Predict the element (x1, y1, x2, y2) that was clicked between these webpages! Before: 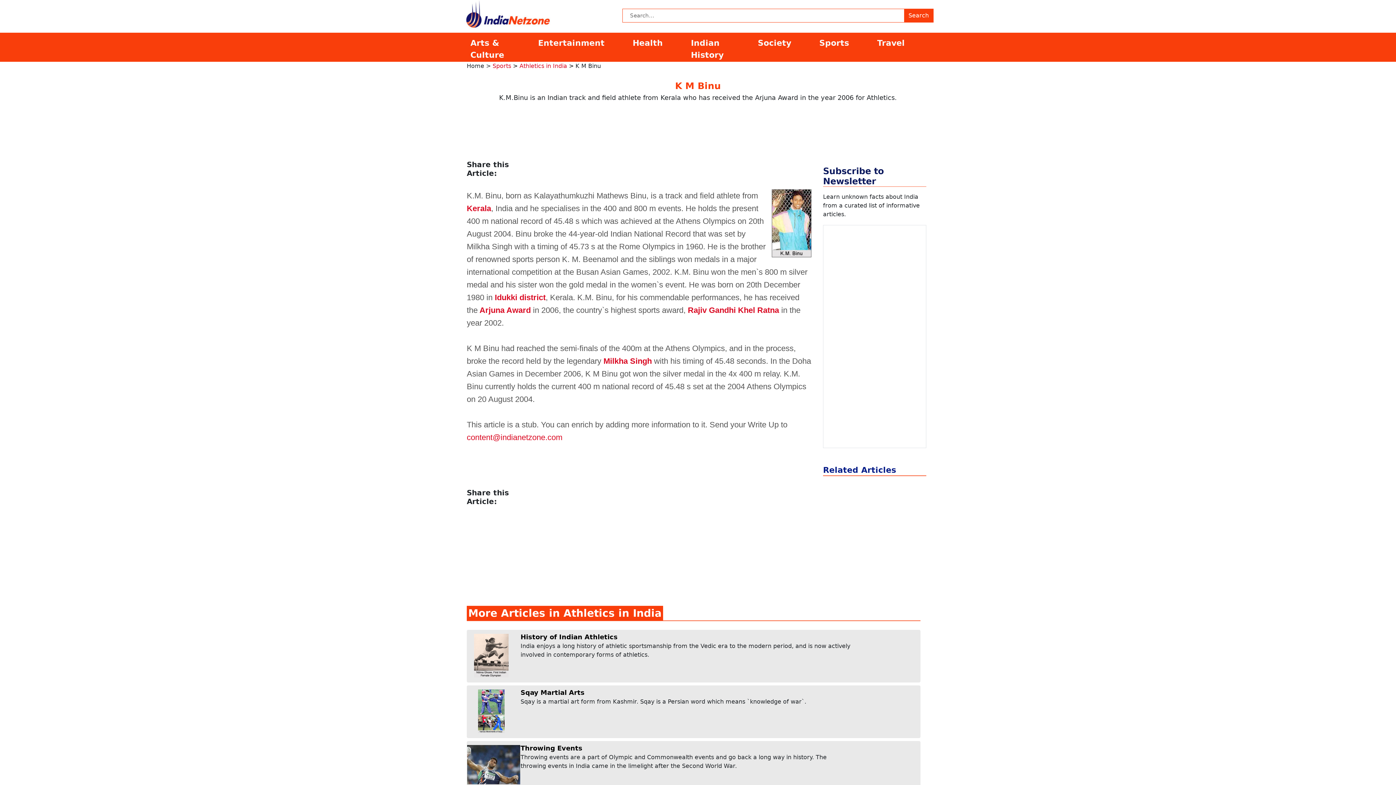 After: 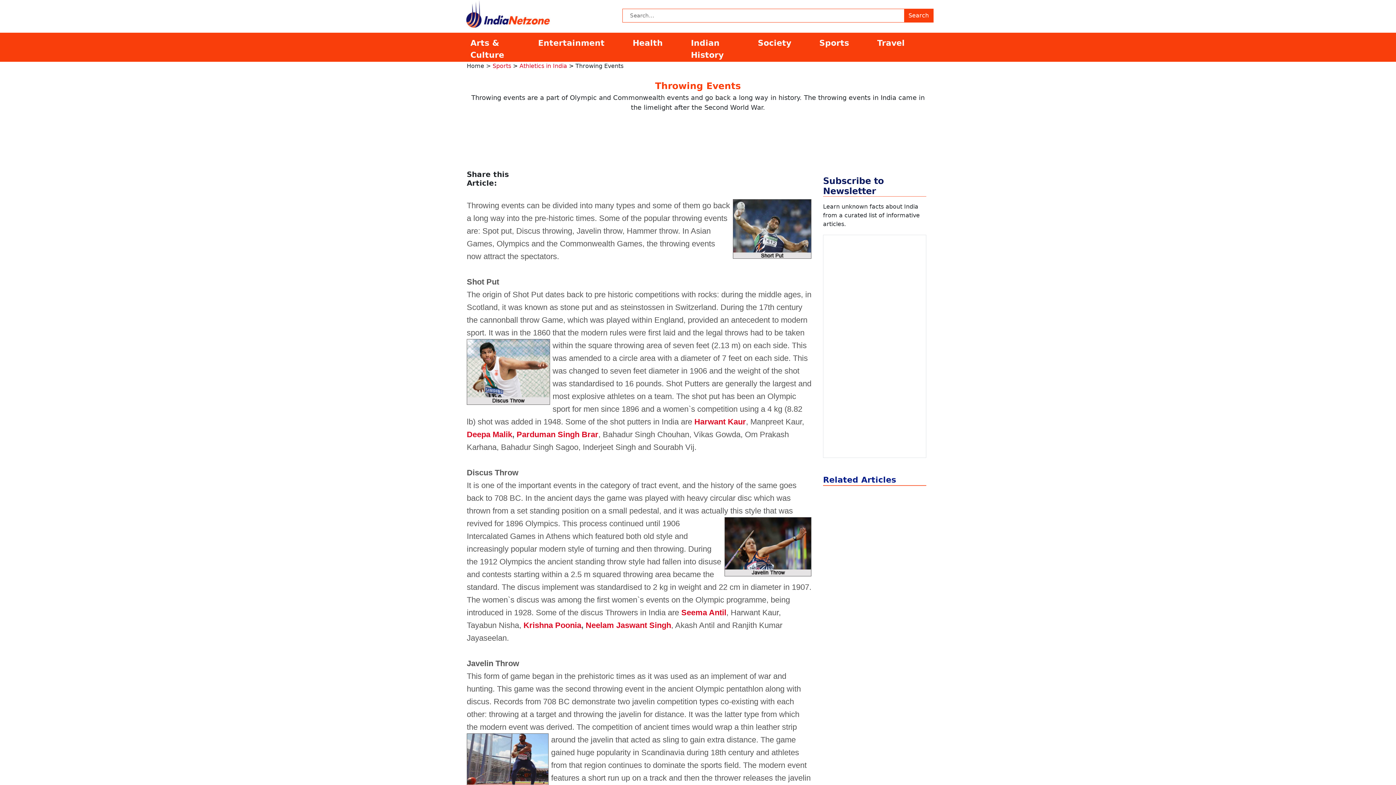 Action: bbox: (520, 744, 582, 752) label: Throwing Events